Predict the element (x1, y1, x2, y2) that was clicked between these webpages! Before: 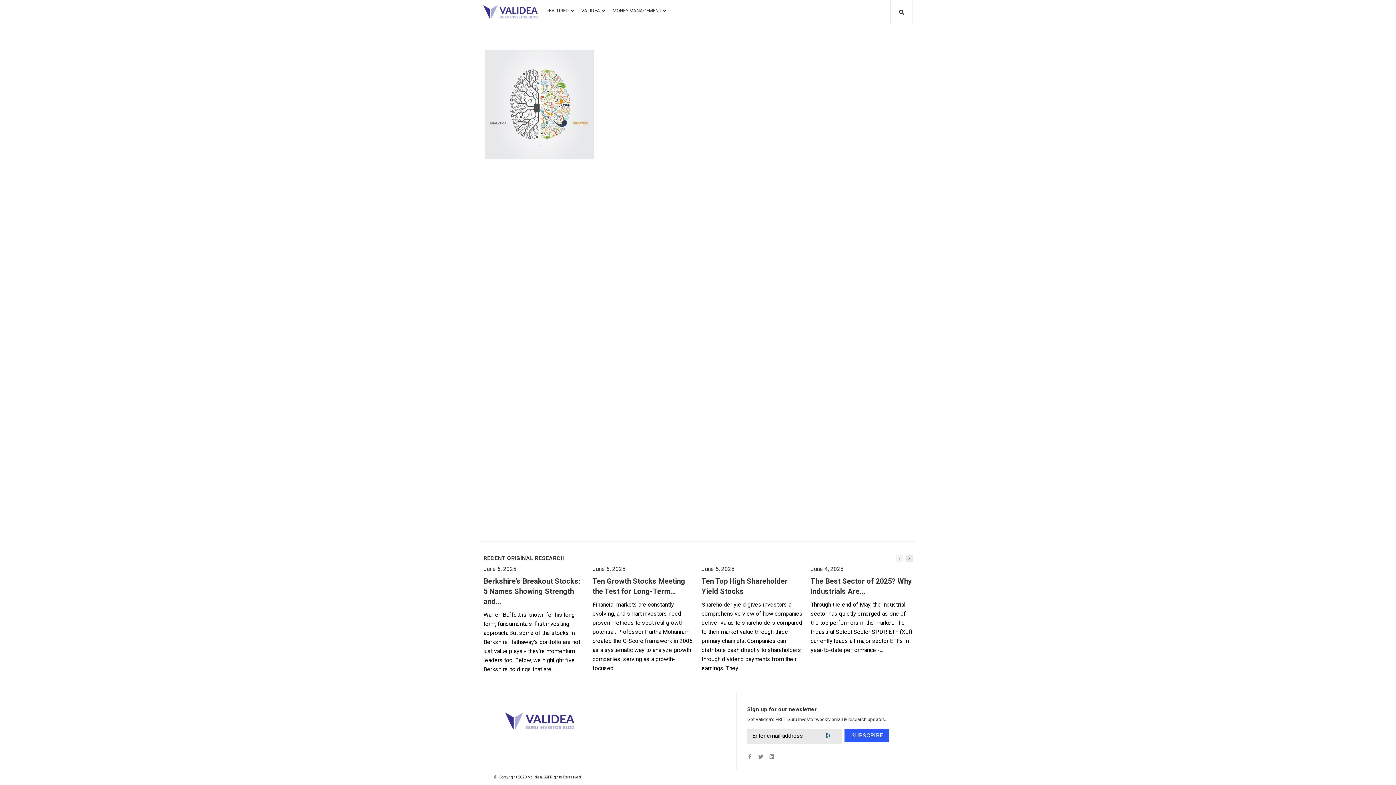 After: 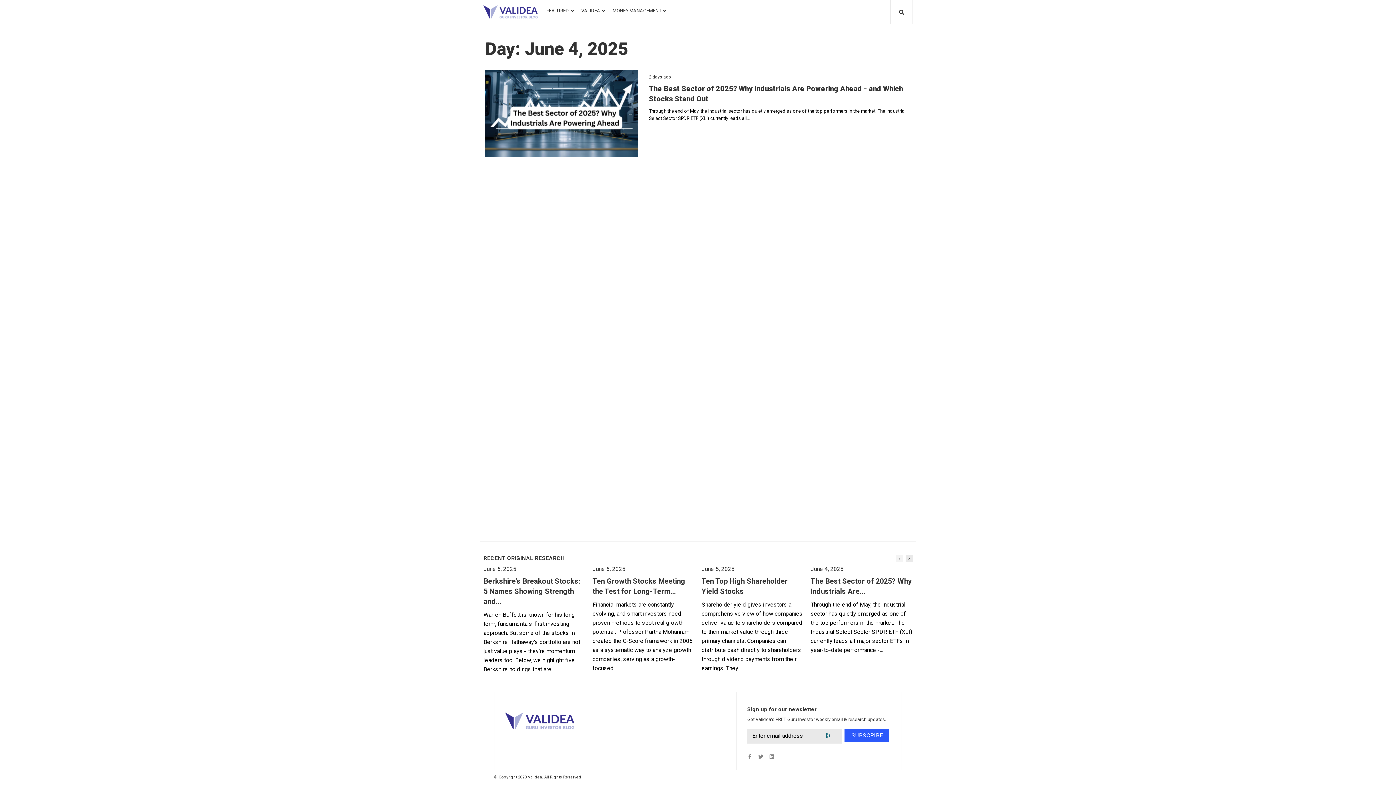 Action: label: June 4, 2025 bbox: (810, 565, 843, 572)